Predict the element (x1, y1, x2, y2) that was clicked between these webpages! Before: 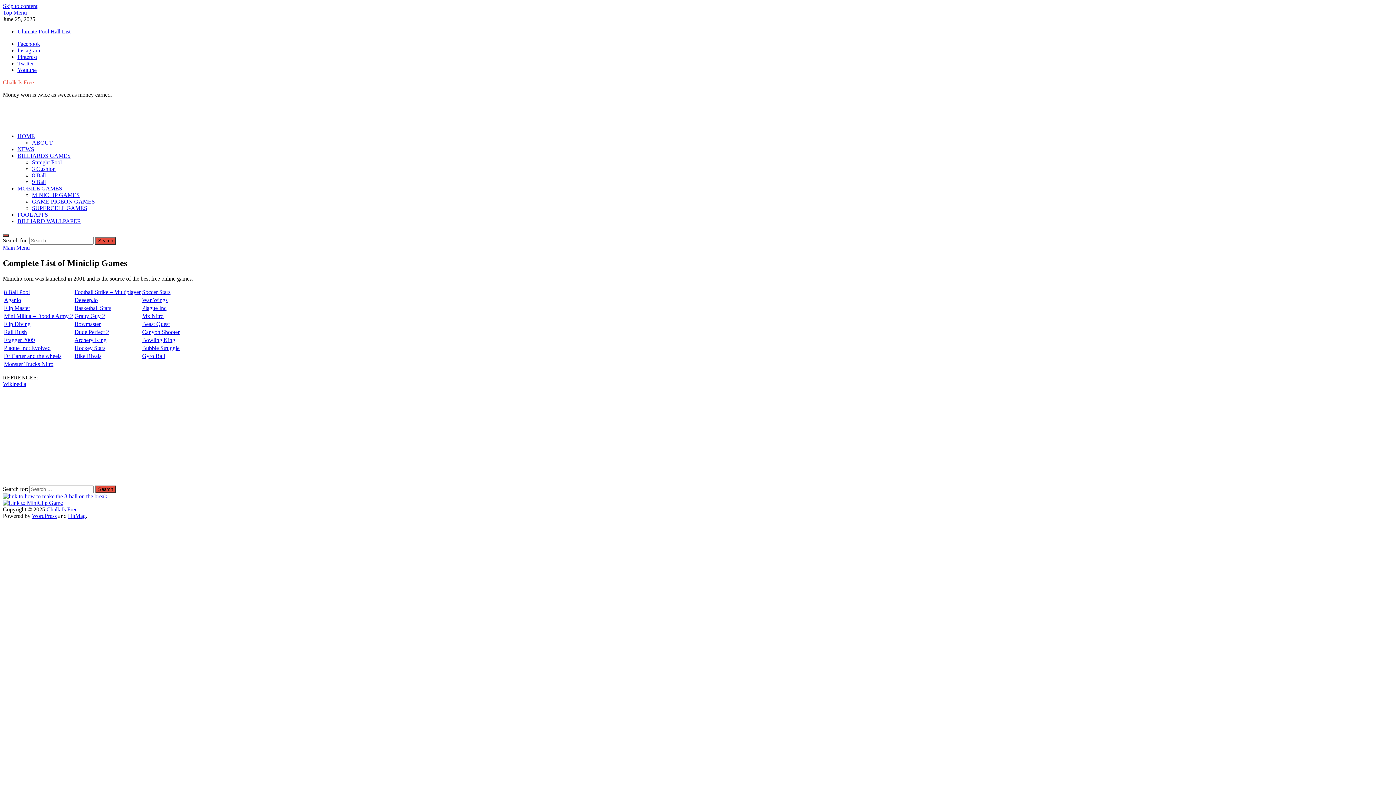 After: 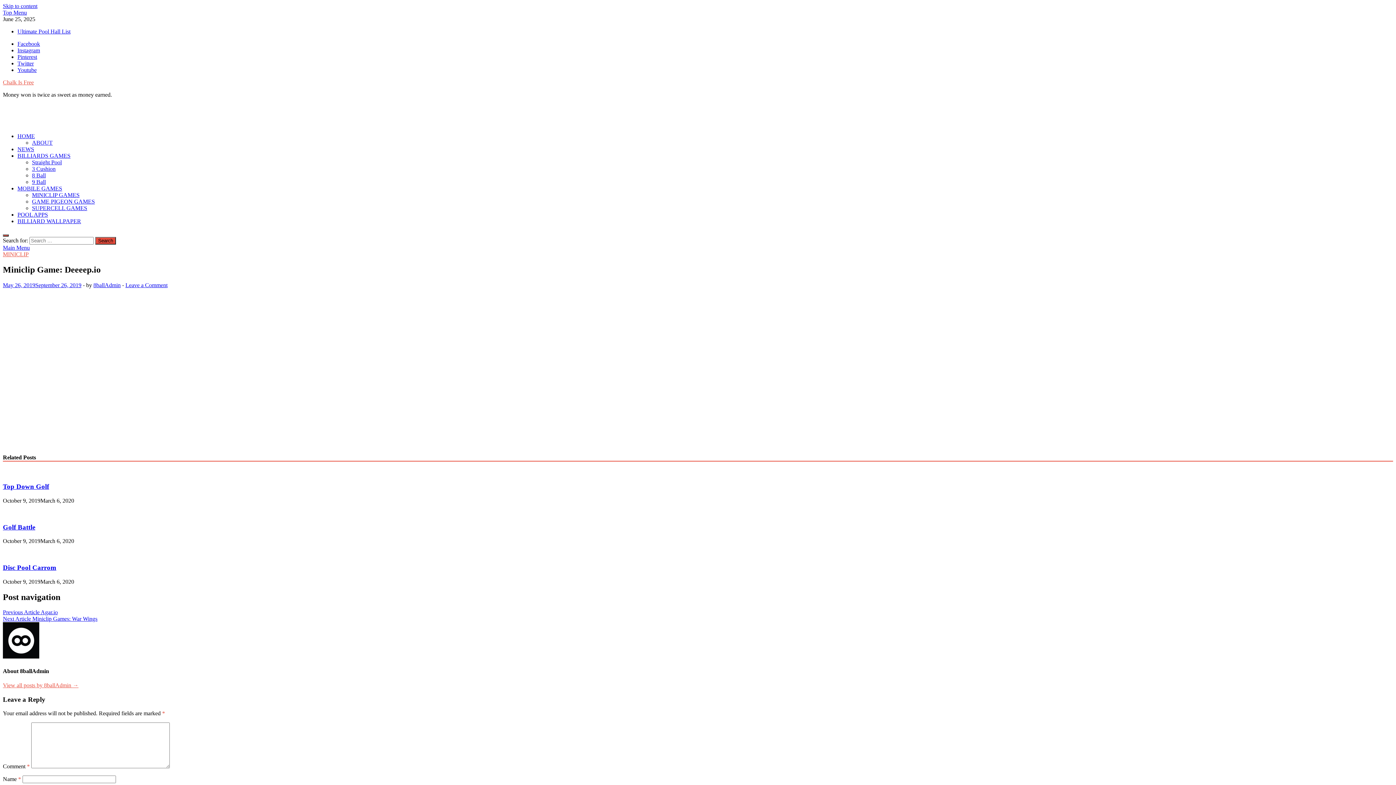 Action: bbox: (74, 297, 97, 303) label: Deeeep.io